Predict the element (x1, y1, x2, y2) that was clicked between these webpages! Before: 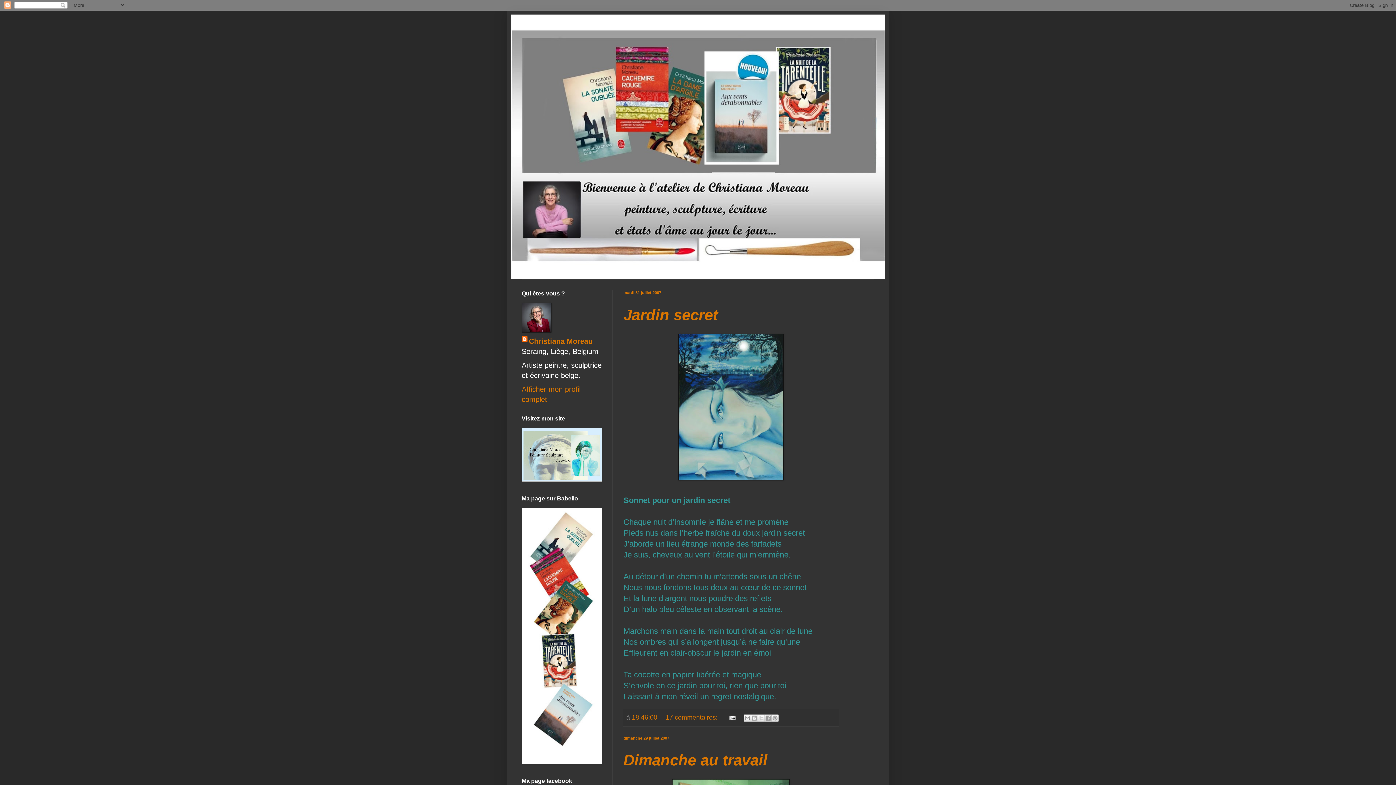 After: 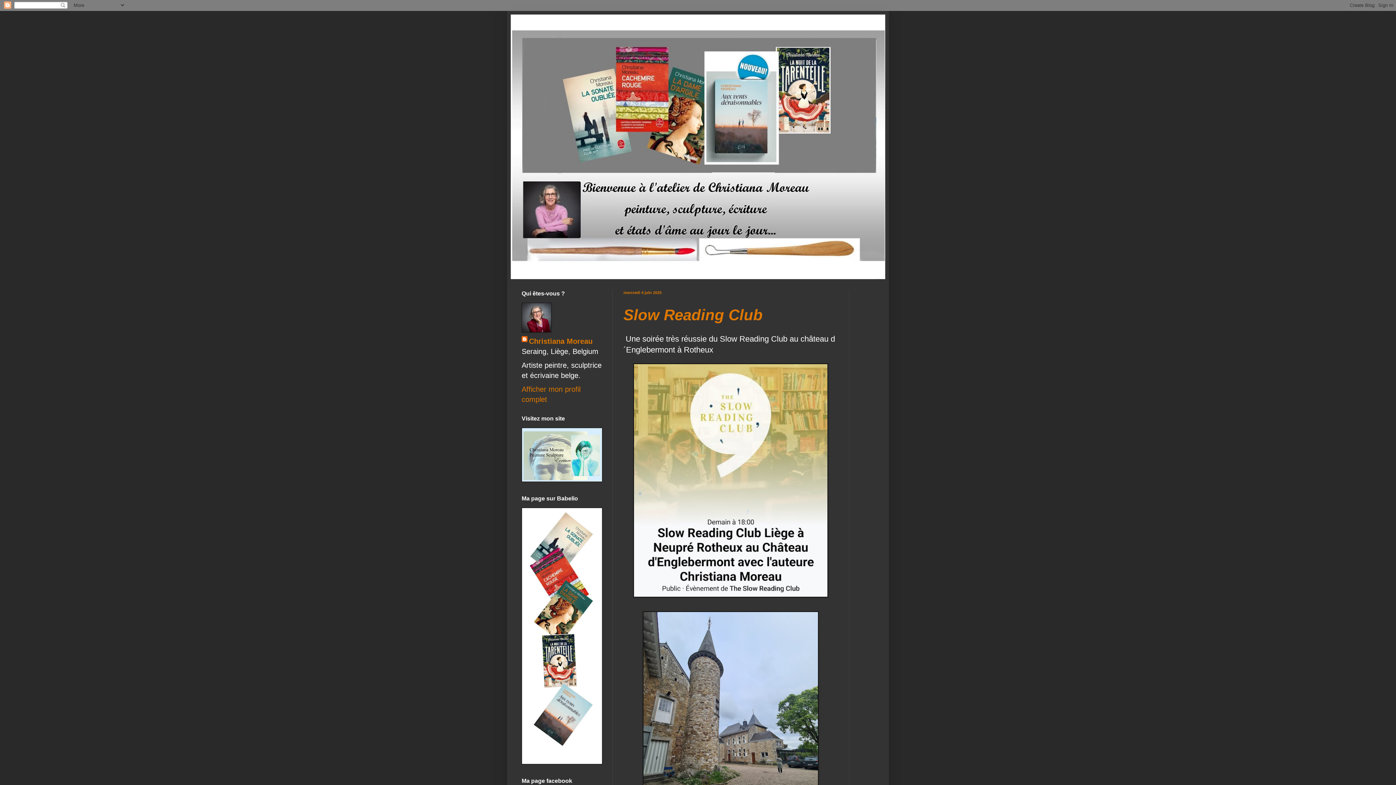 Action: bbox: (510, 14, 885, 279)